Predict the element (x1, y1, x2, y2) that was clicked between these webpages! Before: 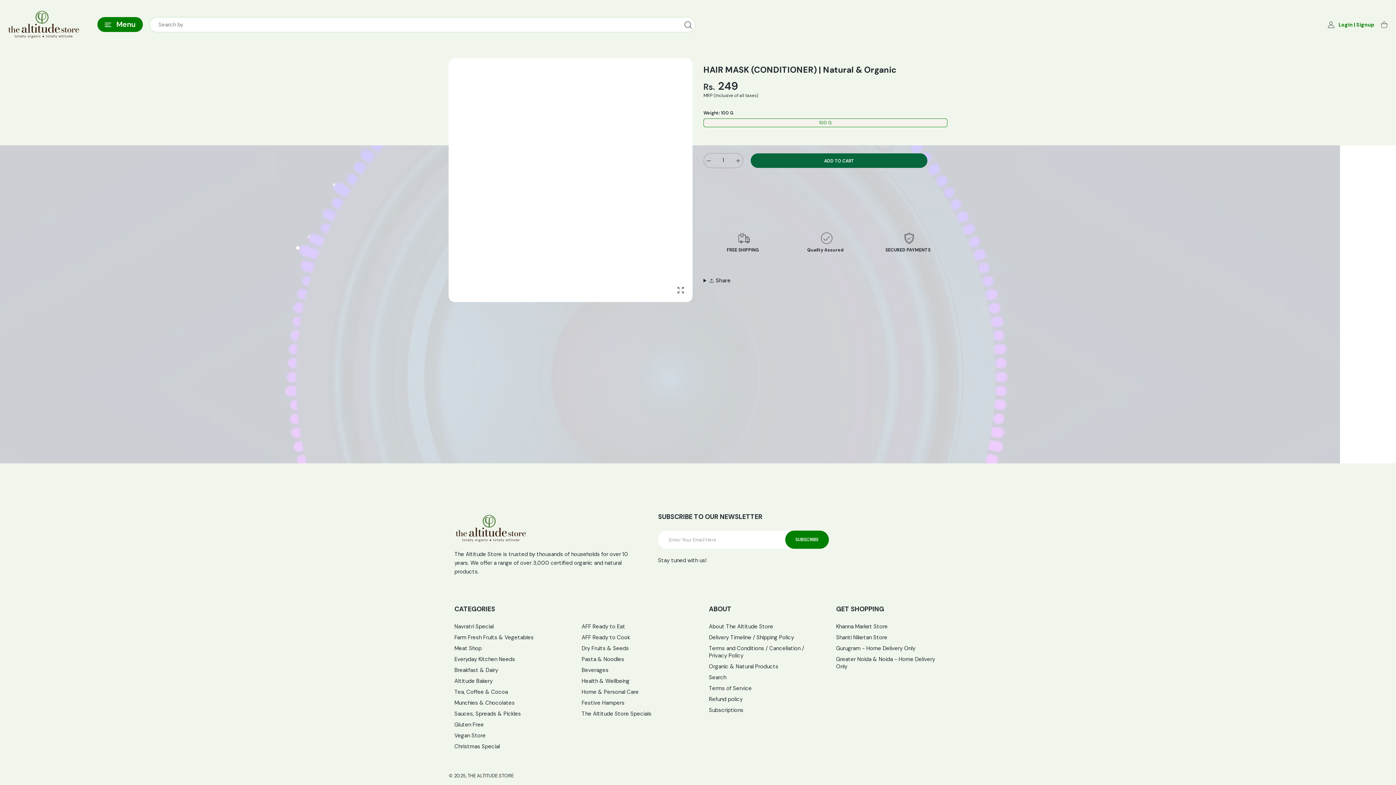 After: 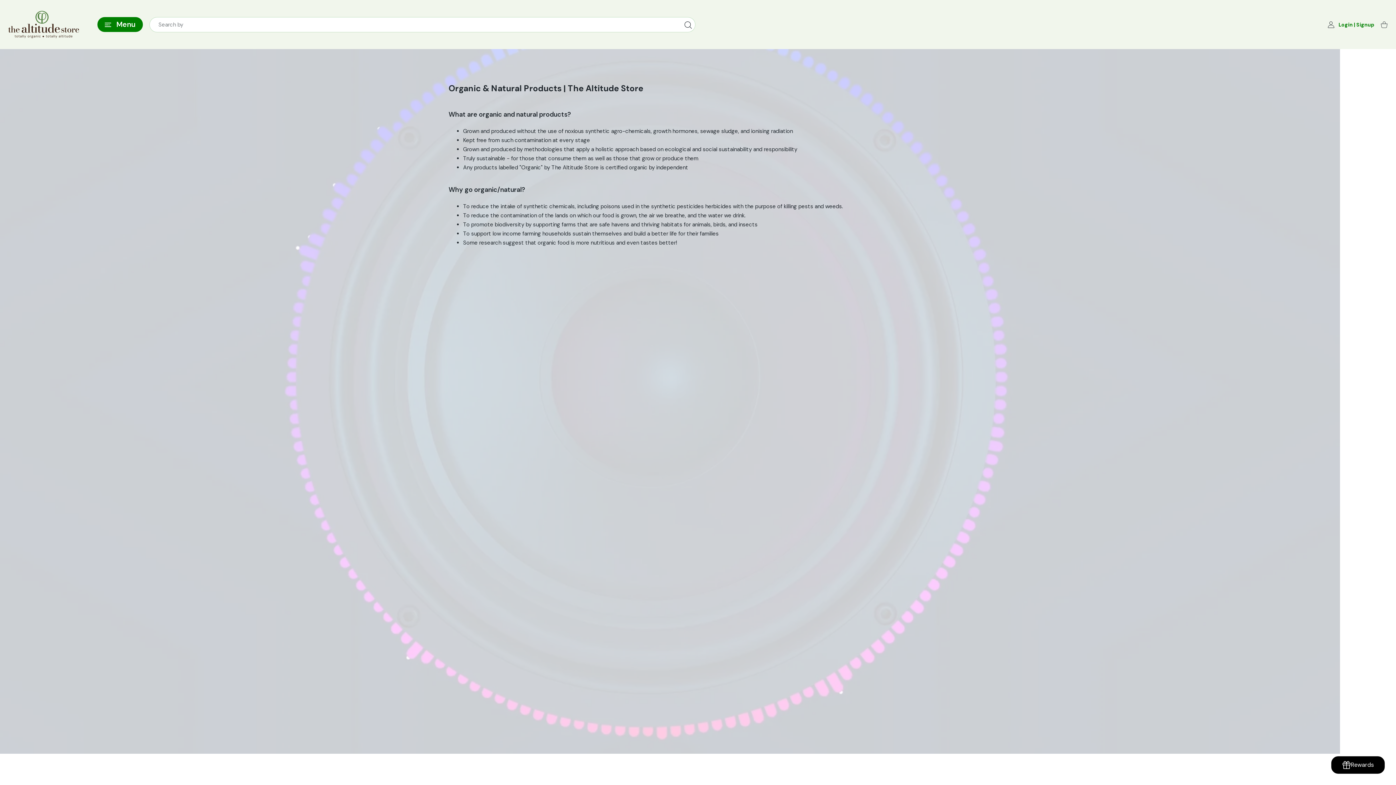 Action: label: Organic & Natural Products bbox: (709, 663, 778, 670)